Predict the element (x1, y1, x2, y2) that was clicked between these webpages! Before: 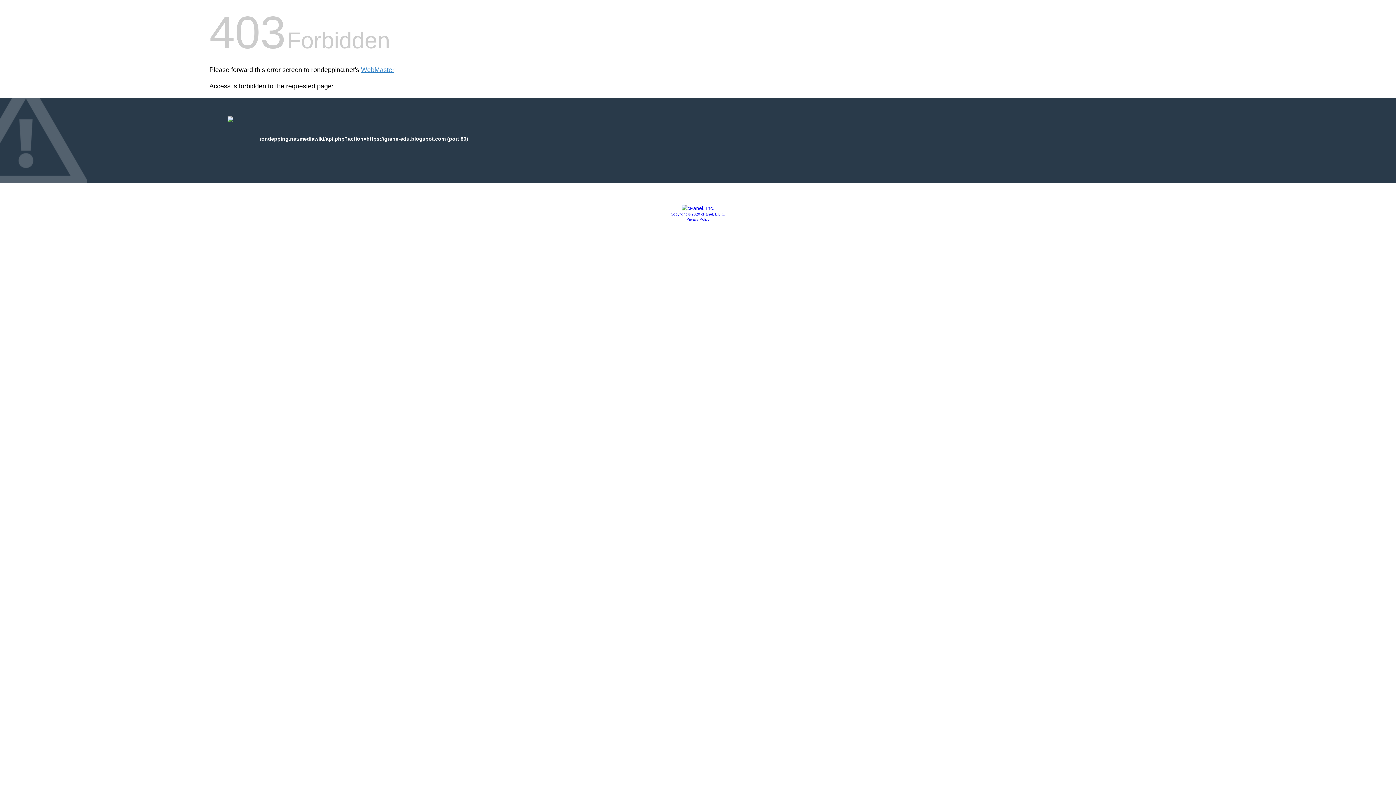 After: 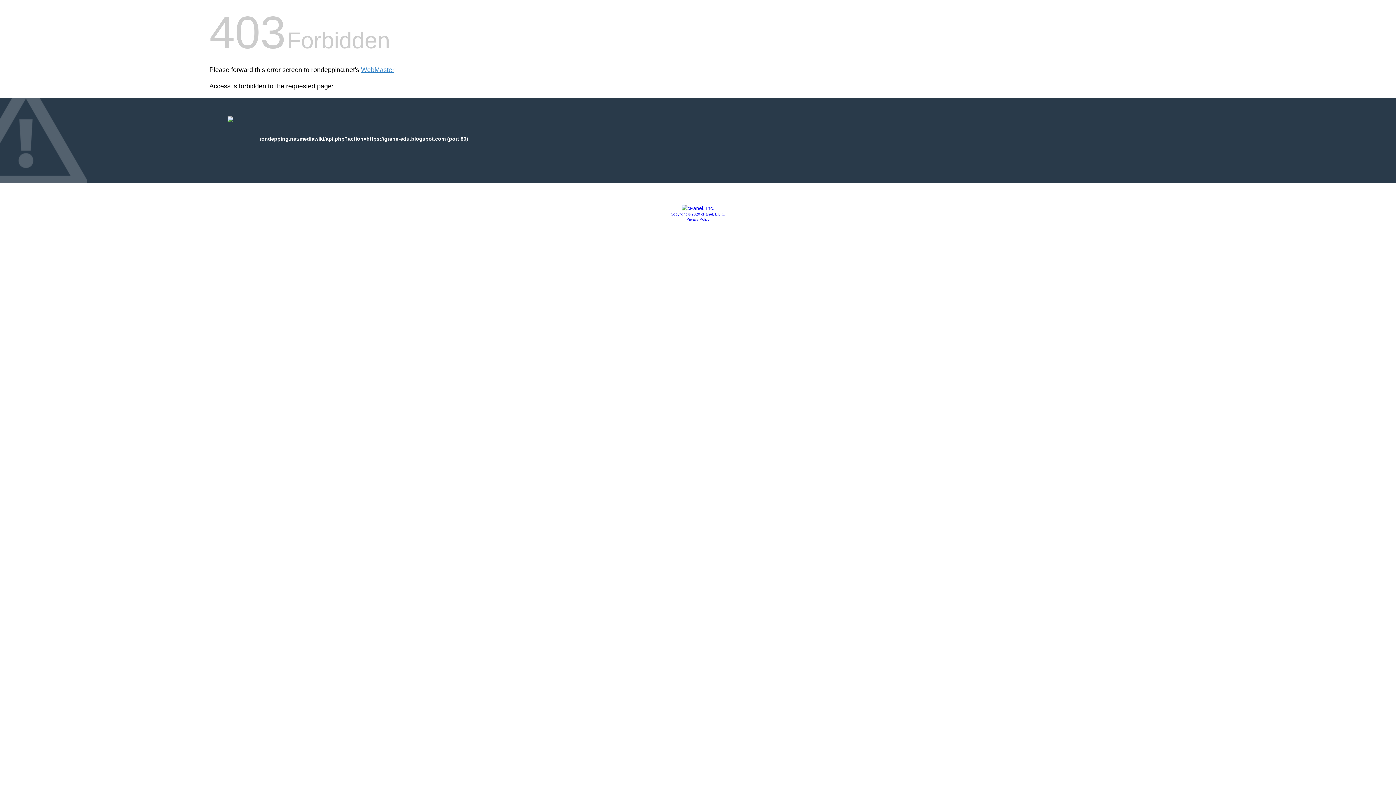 Action: label: Privacy Policy bbox: (686, 217, 709, 221)